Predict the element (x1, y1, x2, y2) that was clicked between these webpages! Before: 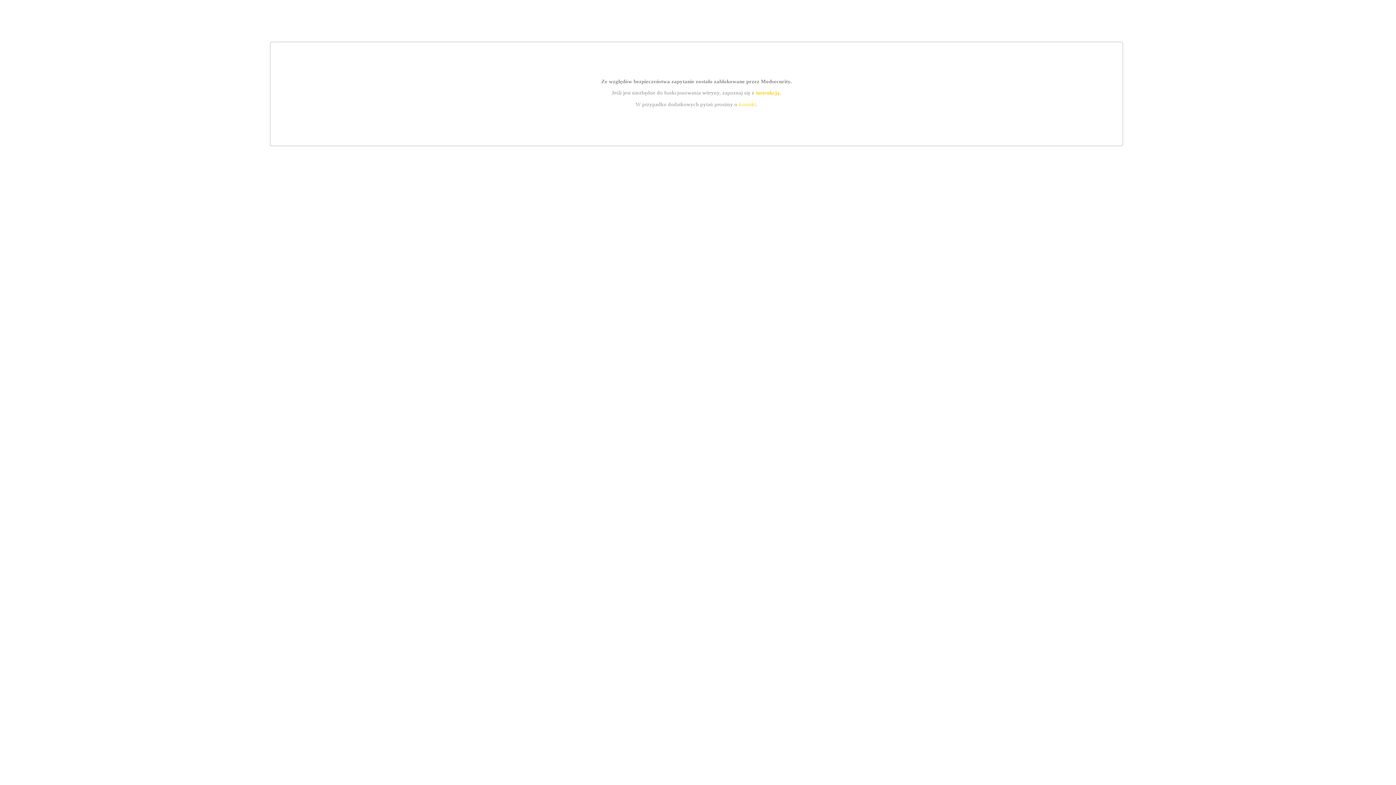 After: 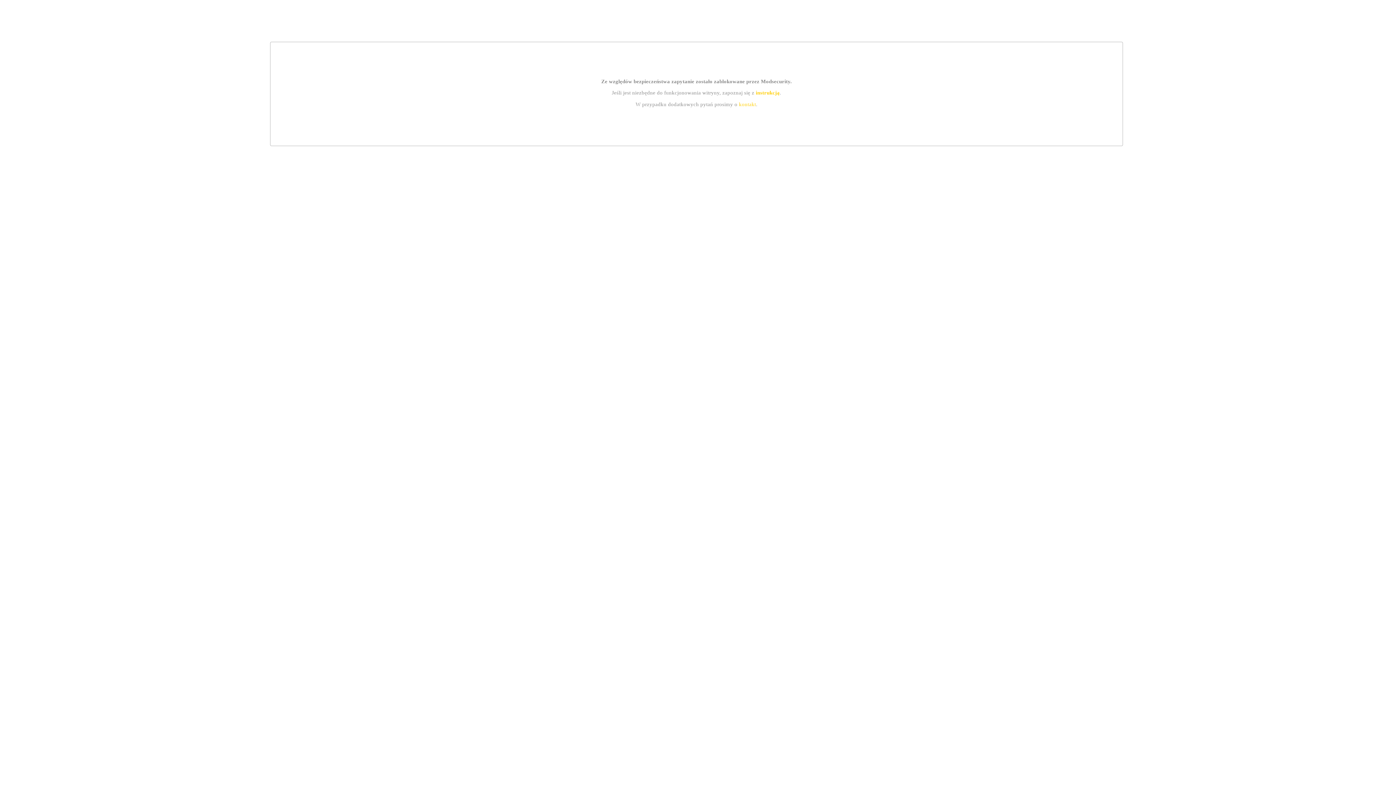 Action: bbox: (739, 101, 756, 107) label: kontakt